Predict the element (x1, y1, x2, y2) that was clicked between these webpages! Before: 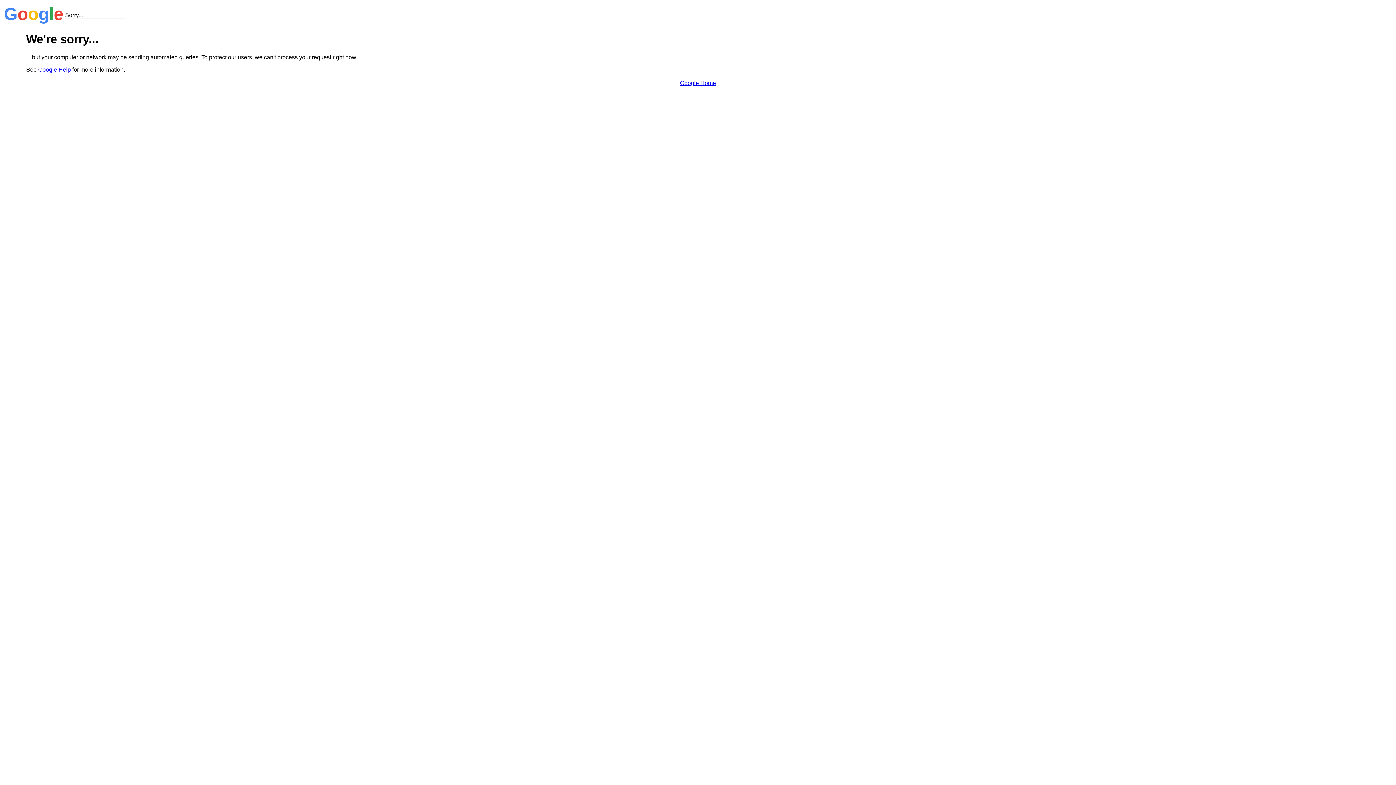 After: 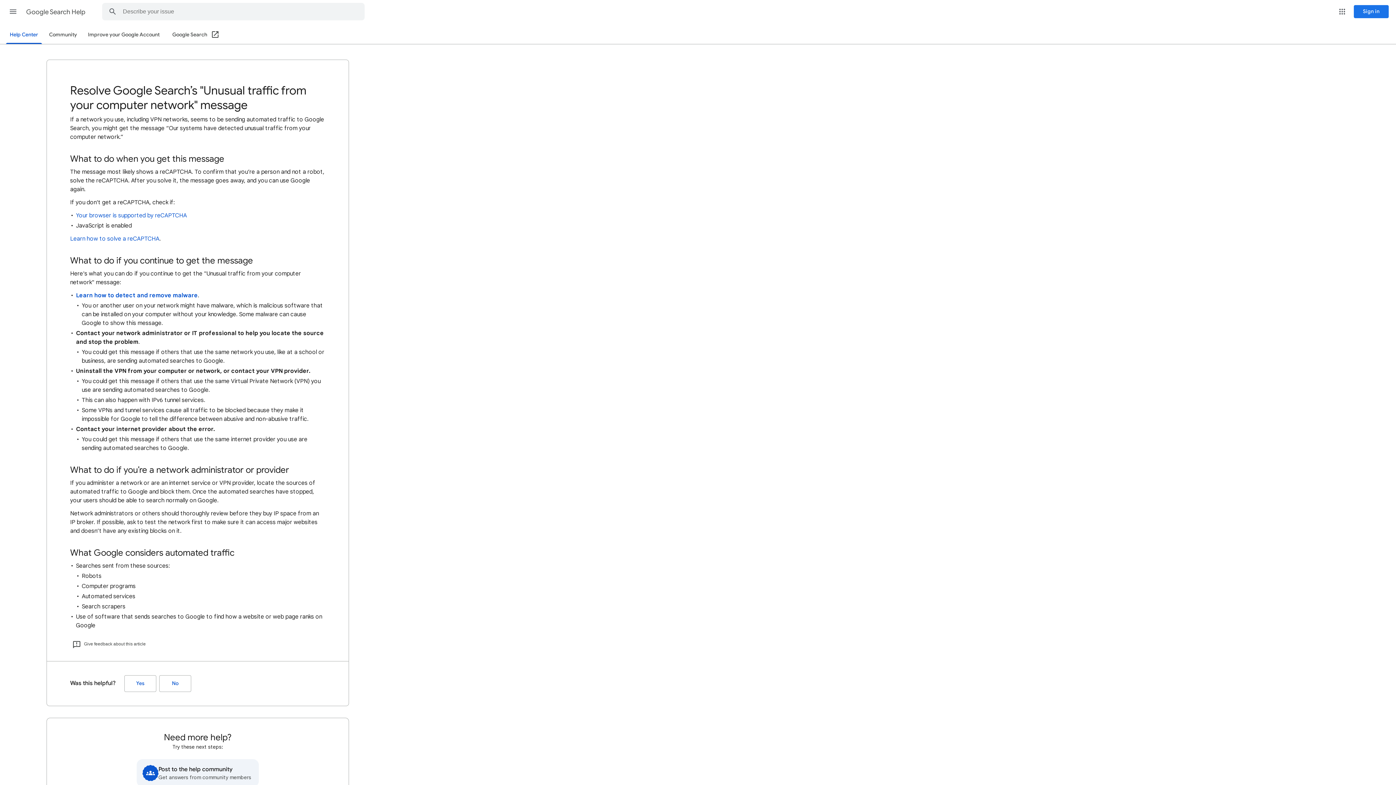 Action: bbox: (38, 66, 70, 72) label: Google Help